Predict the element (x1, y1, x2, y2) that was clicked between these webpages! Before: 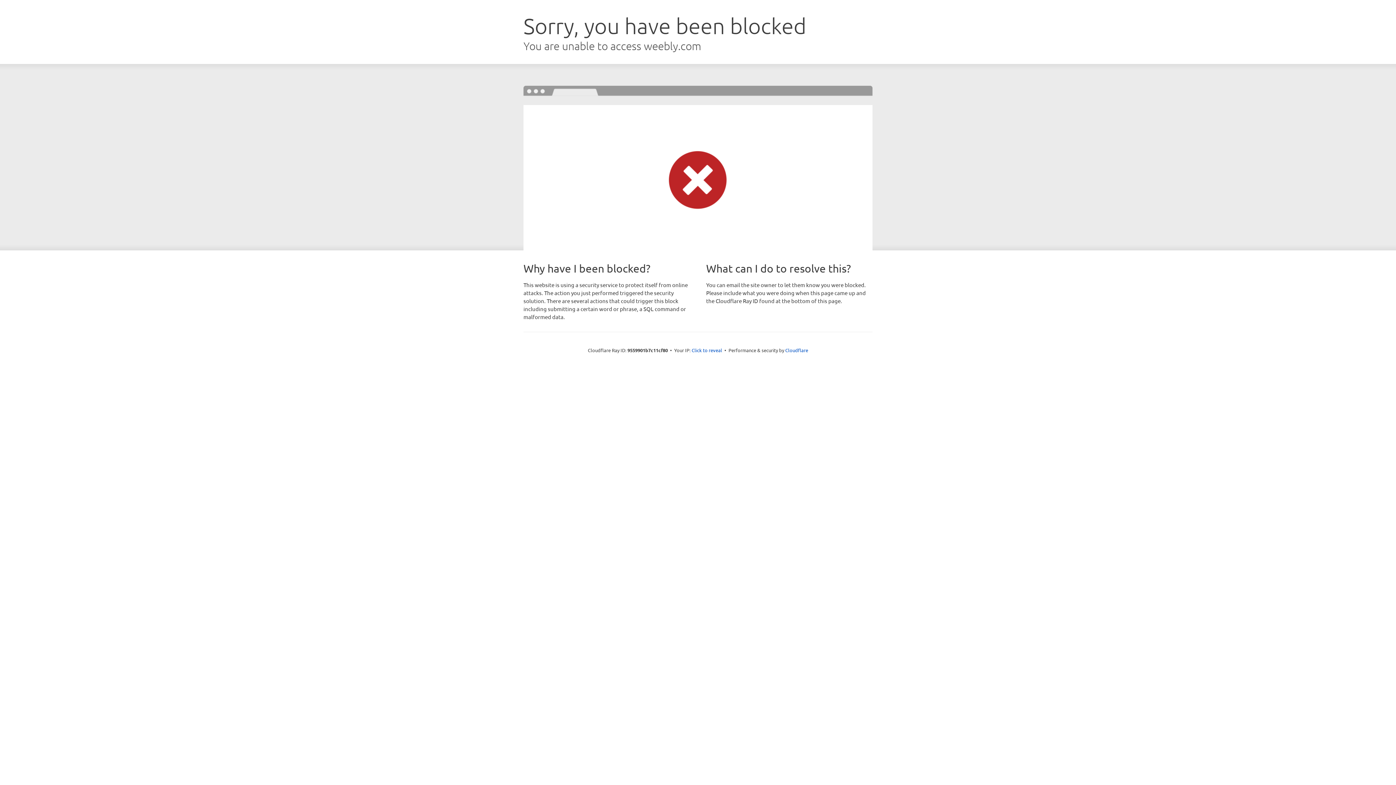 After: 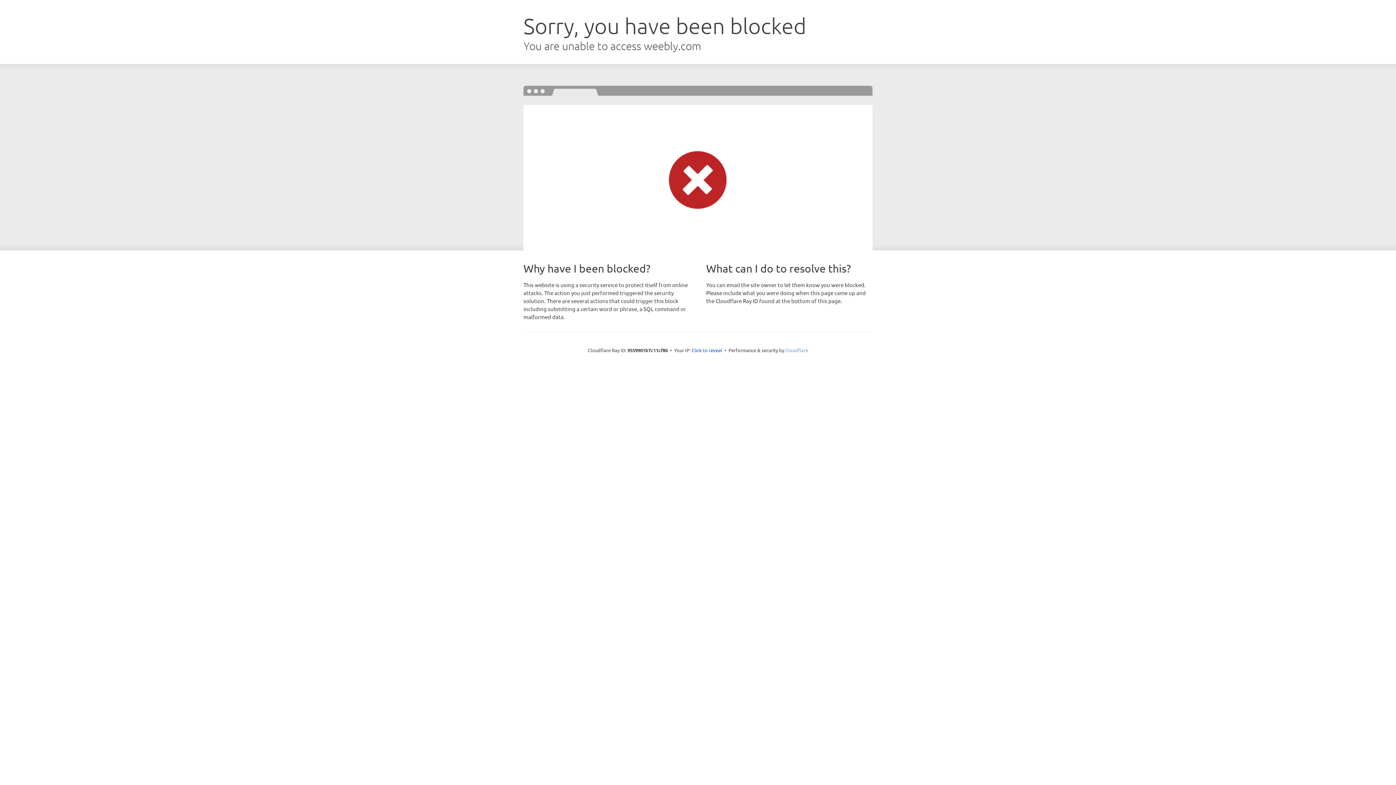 Action: bbox: (785, 347, 808, 353) label: Cloudflare